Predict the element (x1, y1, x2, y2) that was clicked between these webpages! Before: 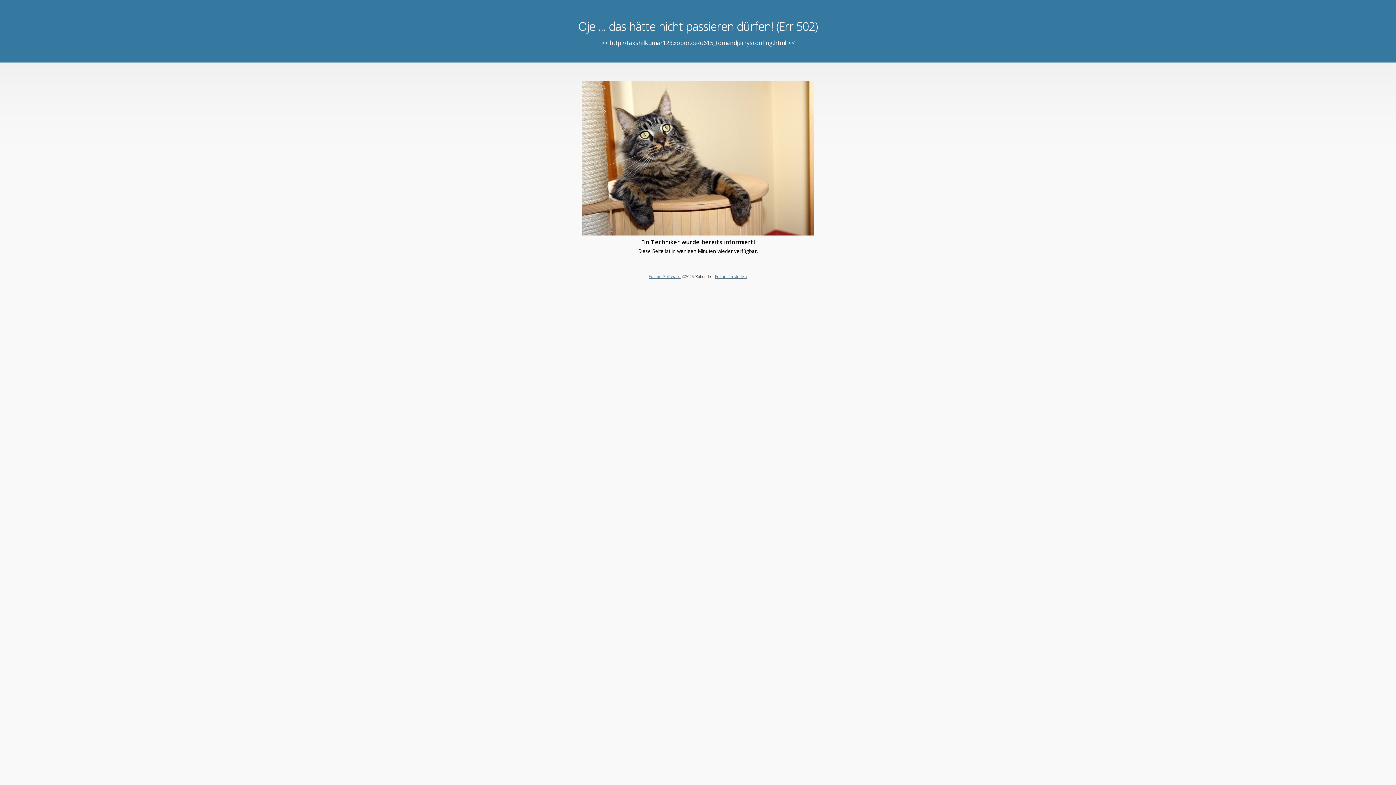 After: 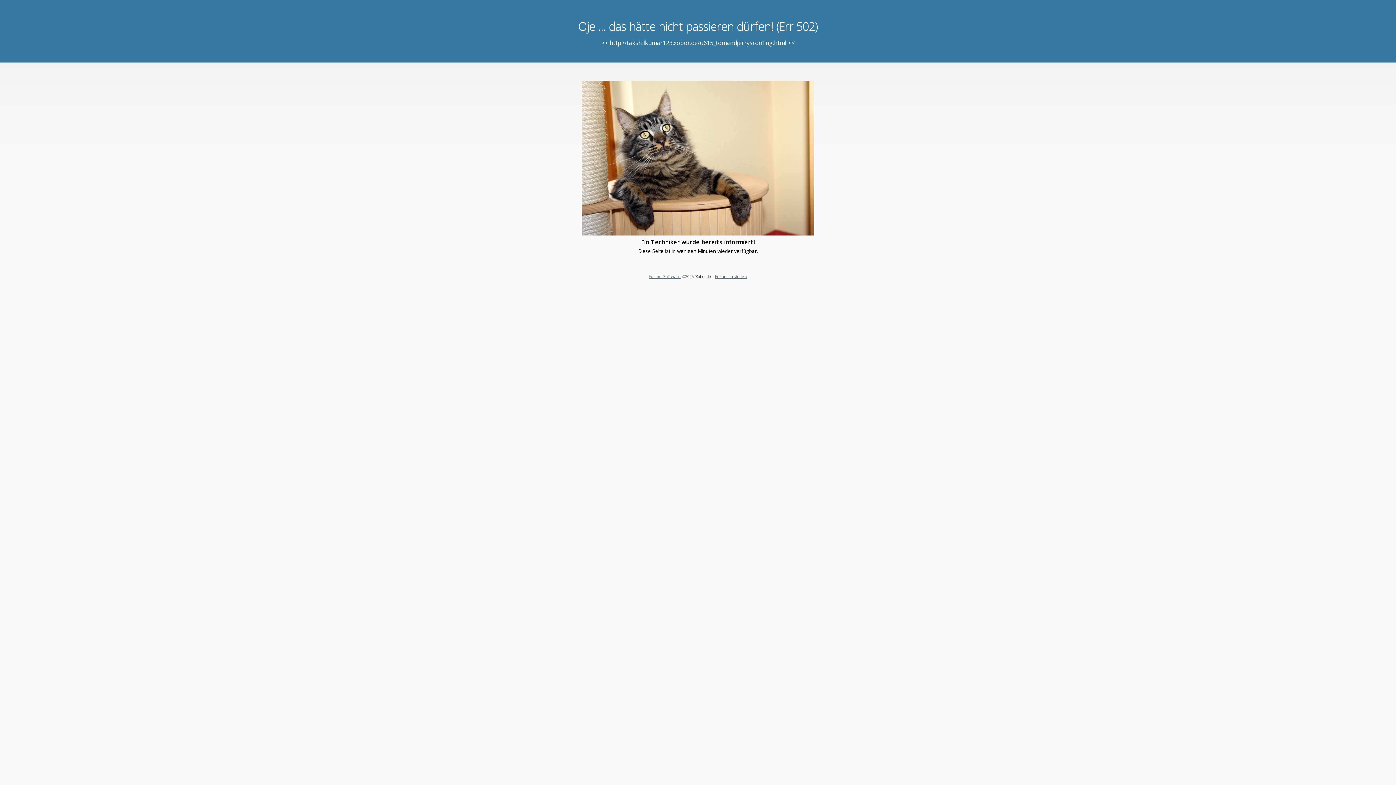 Action: bbox: (648, 273, 680, 279) label: Forum Software